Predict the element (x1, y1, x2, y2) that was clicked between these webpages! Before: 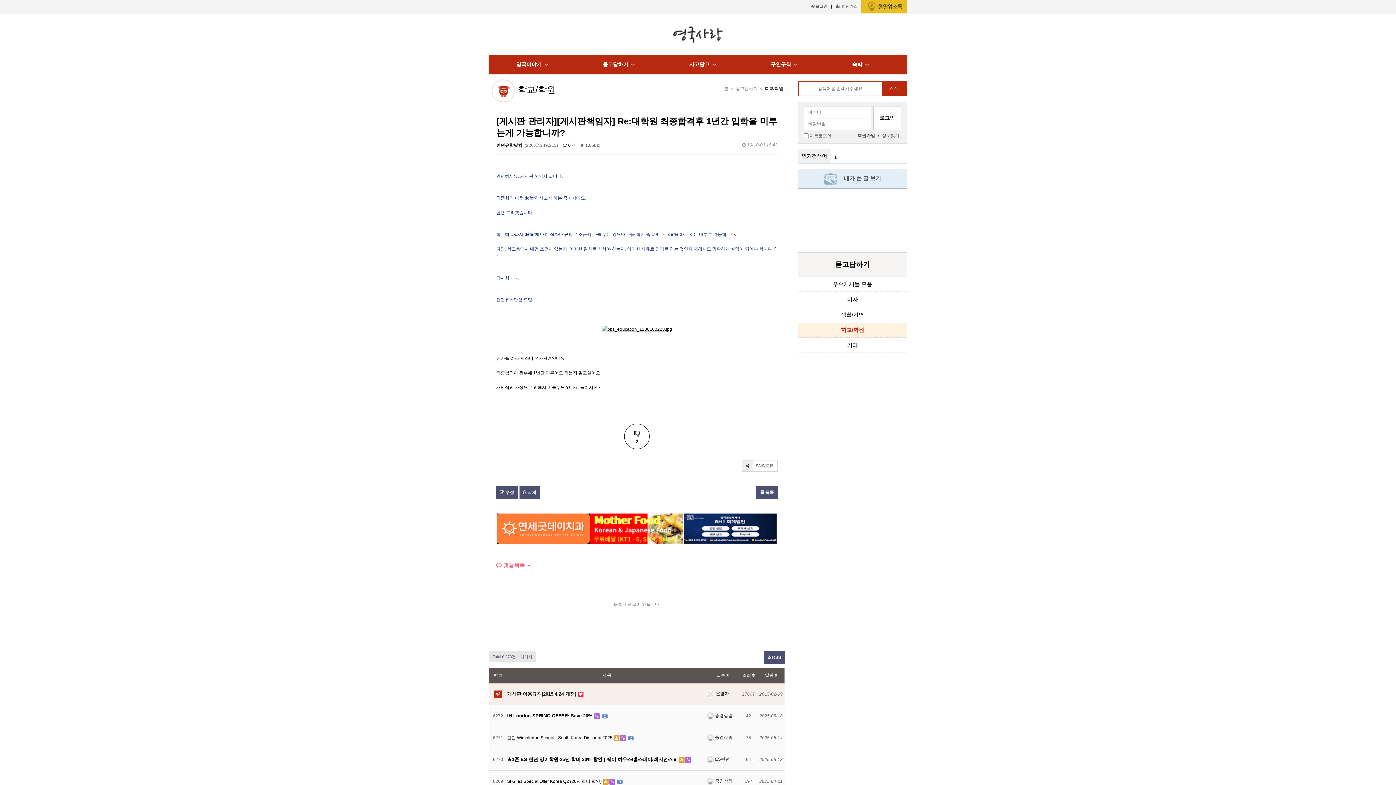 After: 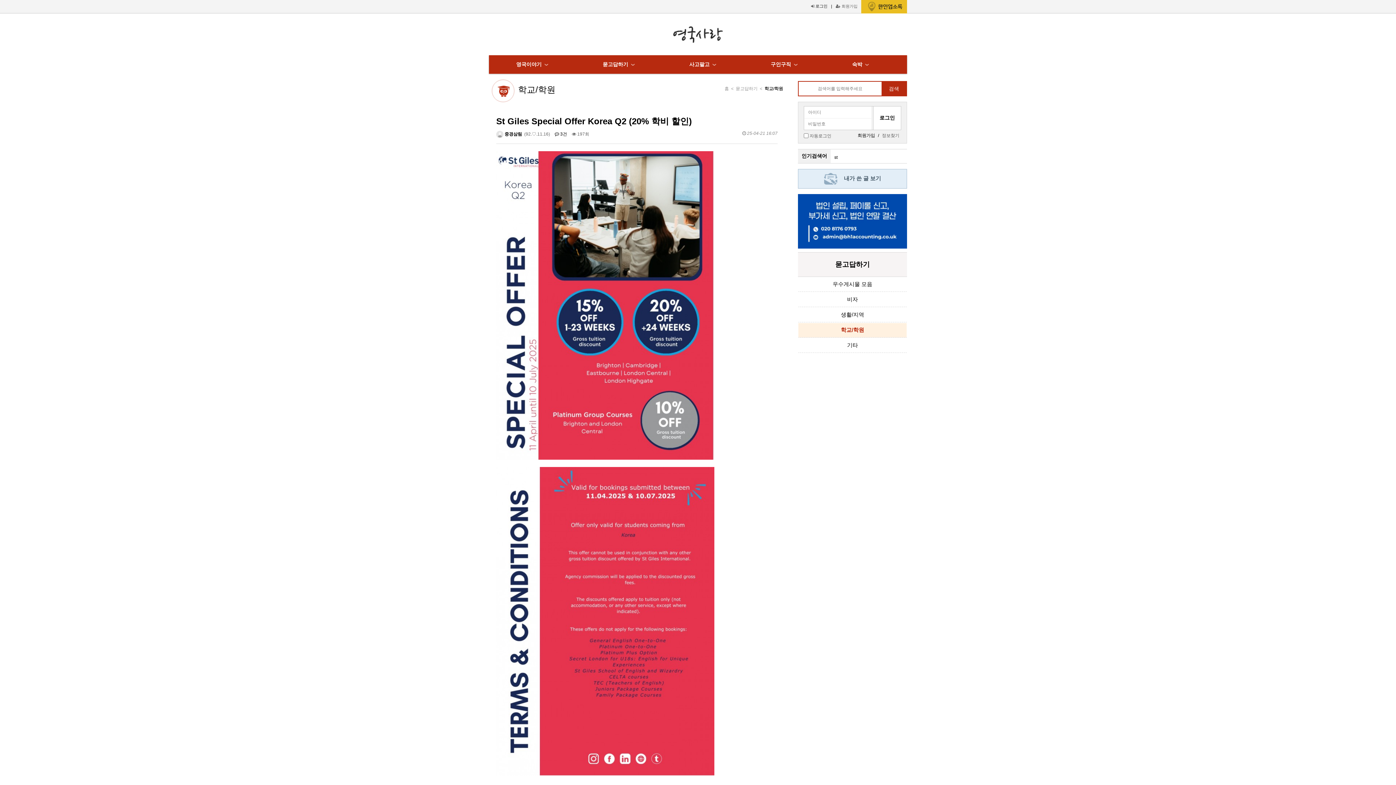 Action: bbox: (507, 779, 602, 784) label: St Giles Special Offer Korea Q2 (20% 학비 할인) 